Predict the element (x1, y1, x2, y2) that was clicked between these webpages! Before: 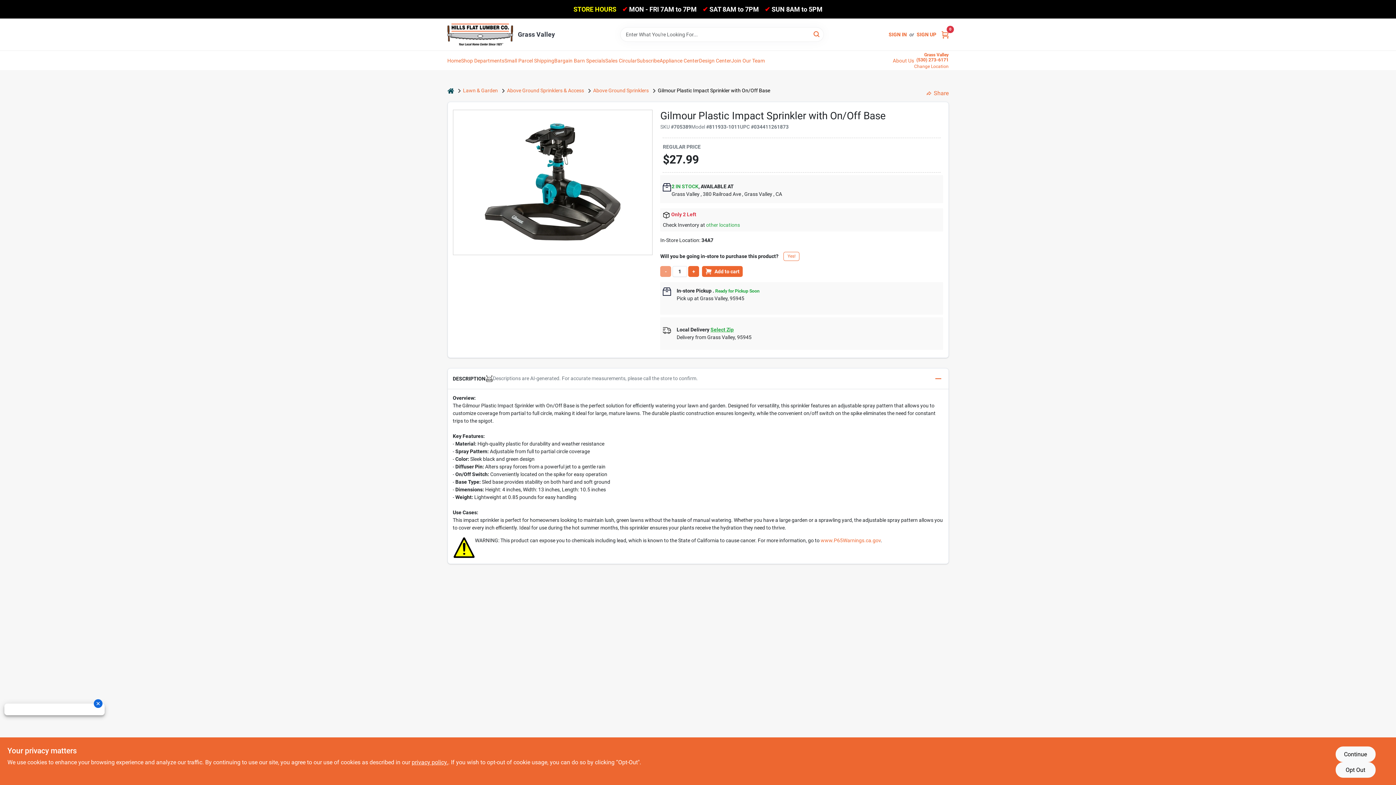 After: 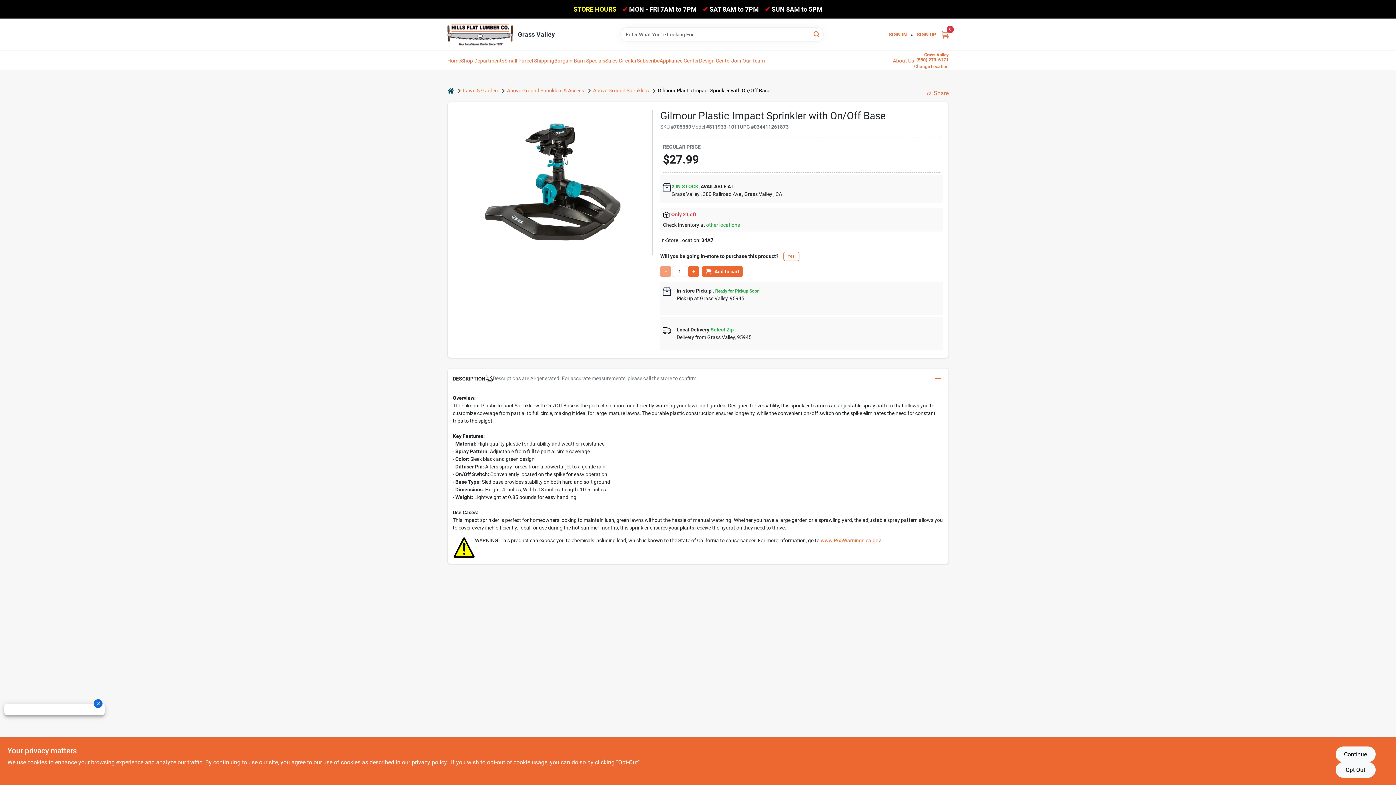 Action: bbox: (554, 51, 605, 69) label: To Bargain Barn Specials